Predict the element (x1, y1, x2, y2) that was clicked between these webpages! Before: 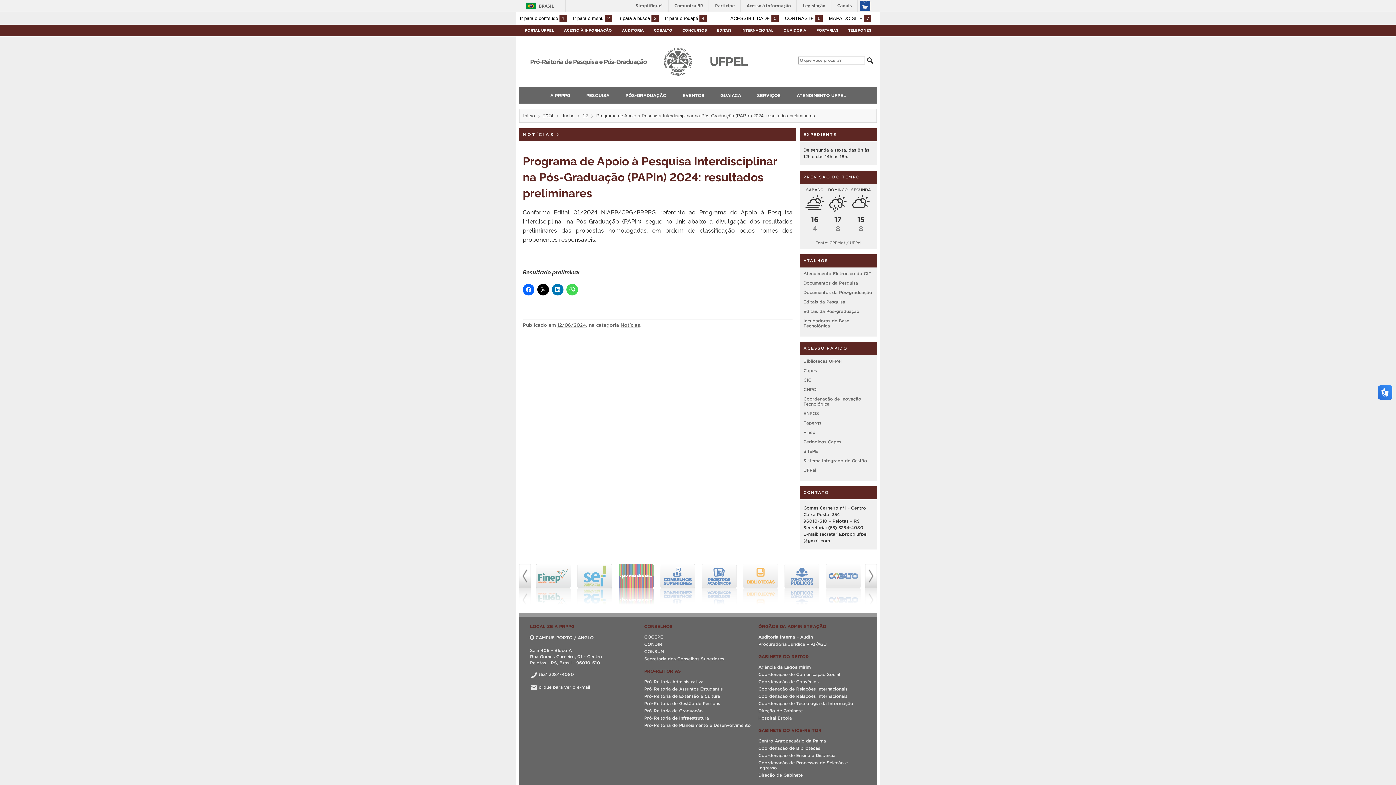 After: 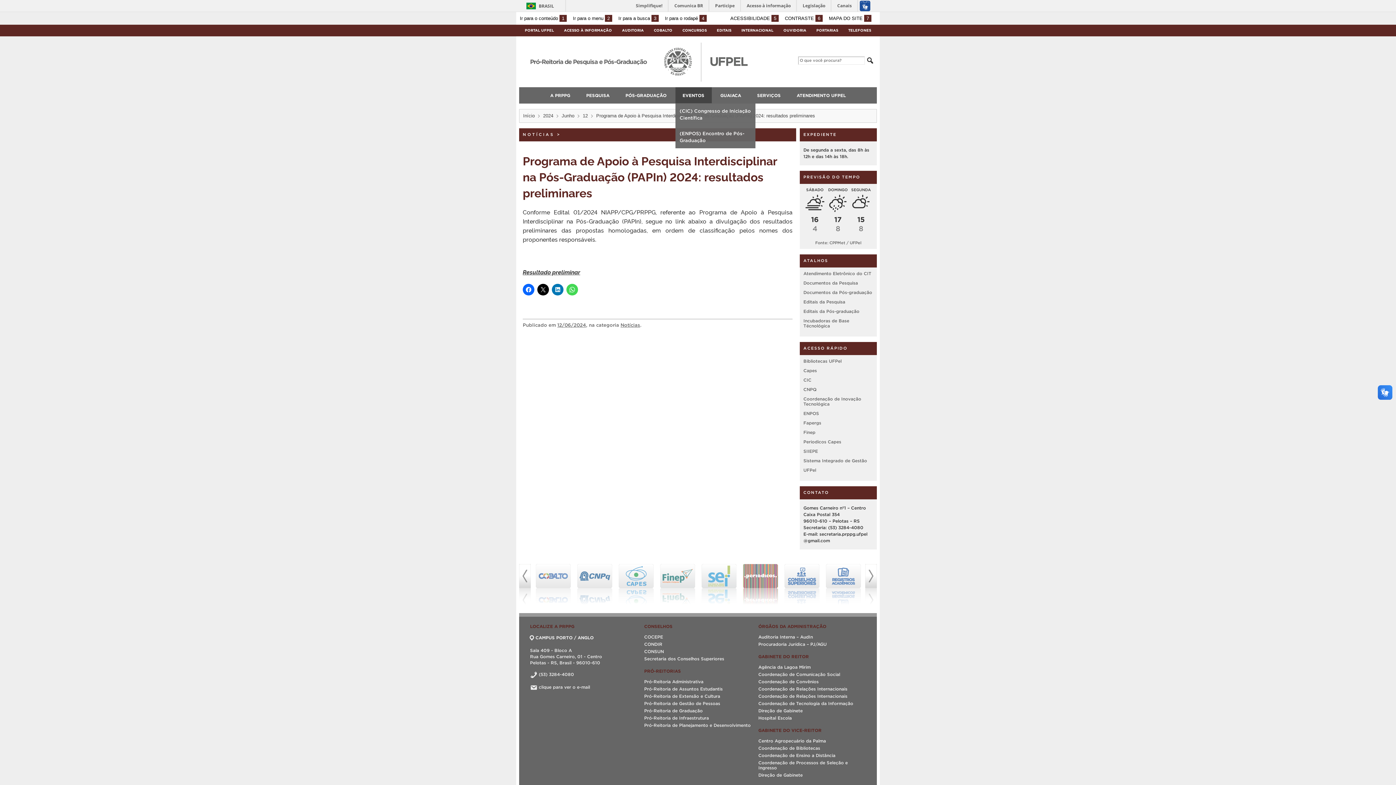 Action: bbox: (675, 87, 711, 103) label: EVENTOS